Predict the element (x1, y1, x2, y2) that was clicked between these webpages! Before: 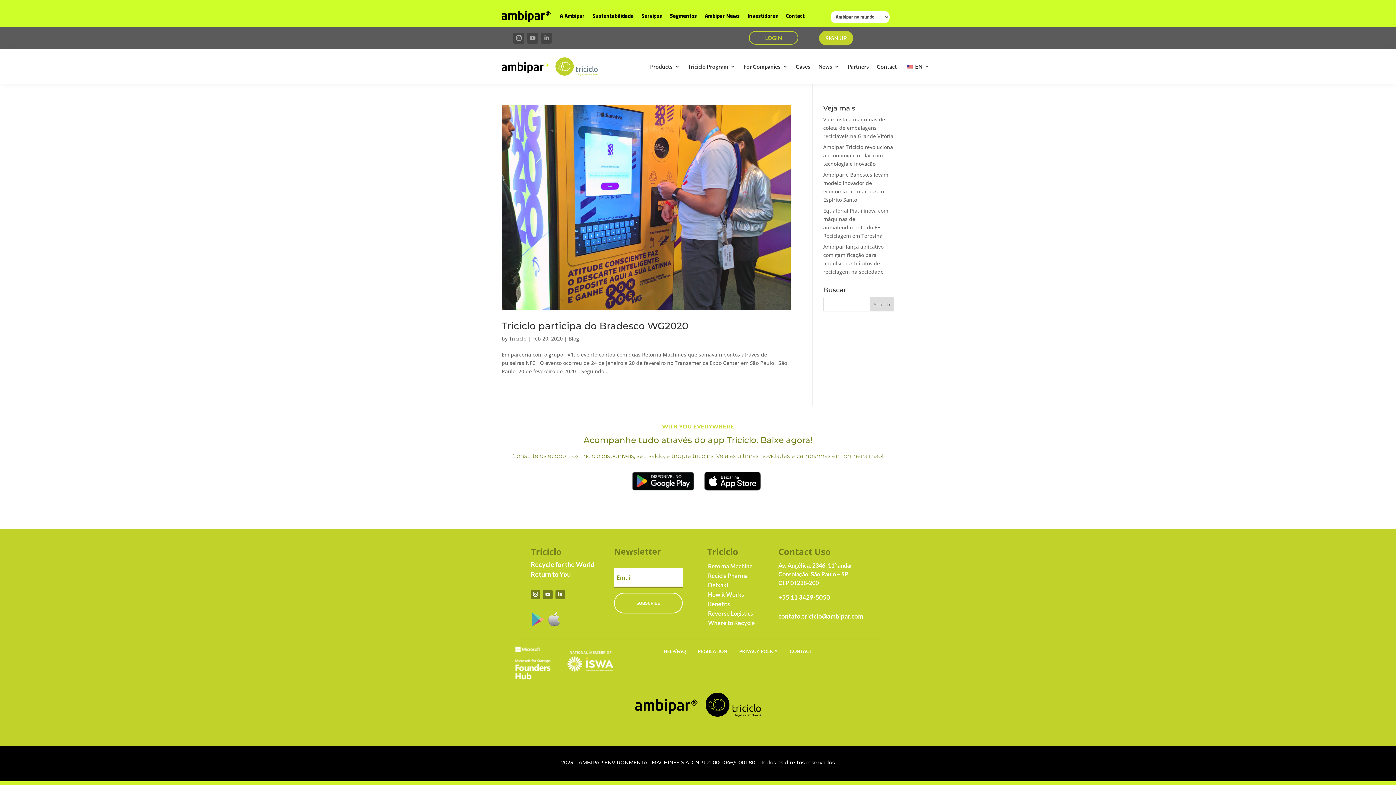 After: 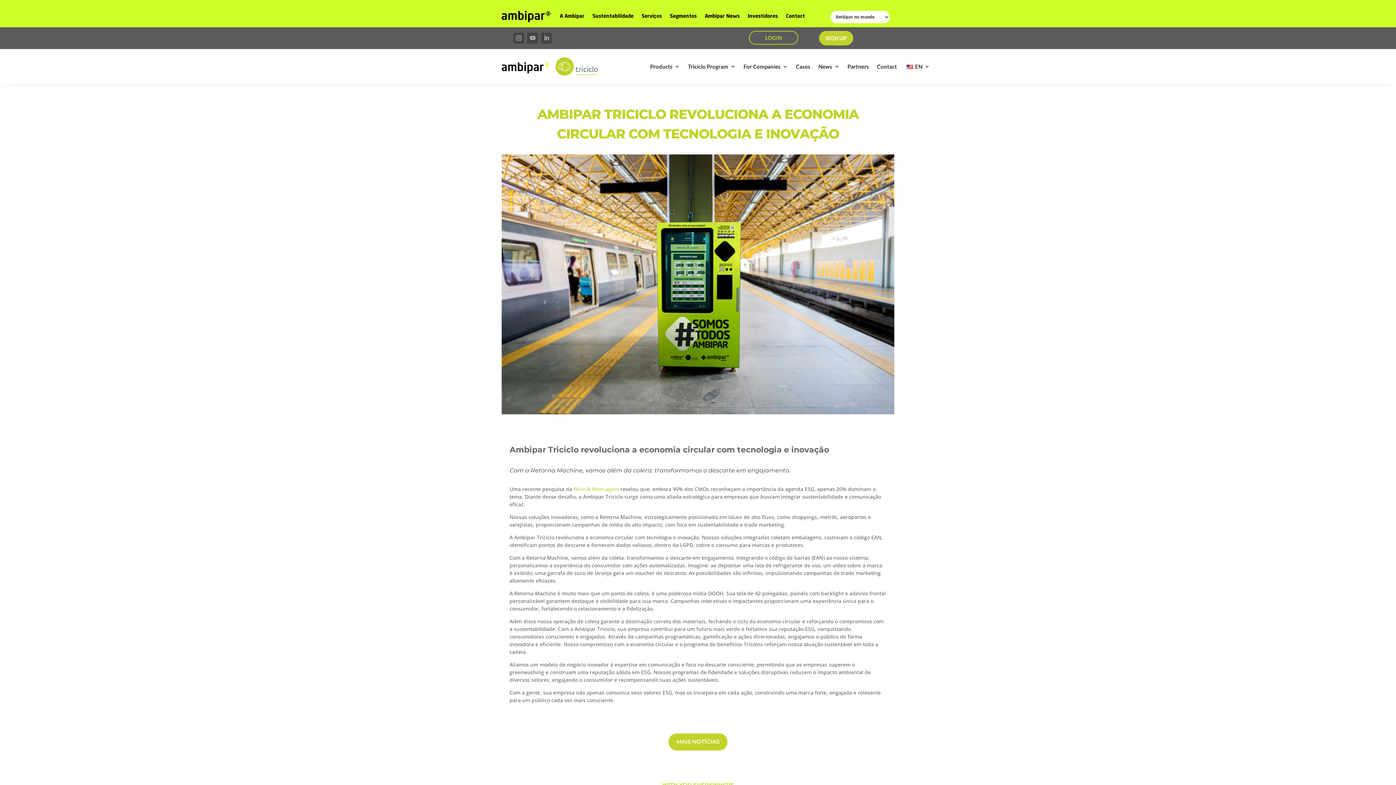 Action: label: Ambipar Triciclo revoluciona a economia circular com tecnologia e inovação bbox: (823, 143, 893, 167)